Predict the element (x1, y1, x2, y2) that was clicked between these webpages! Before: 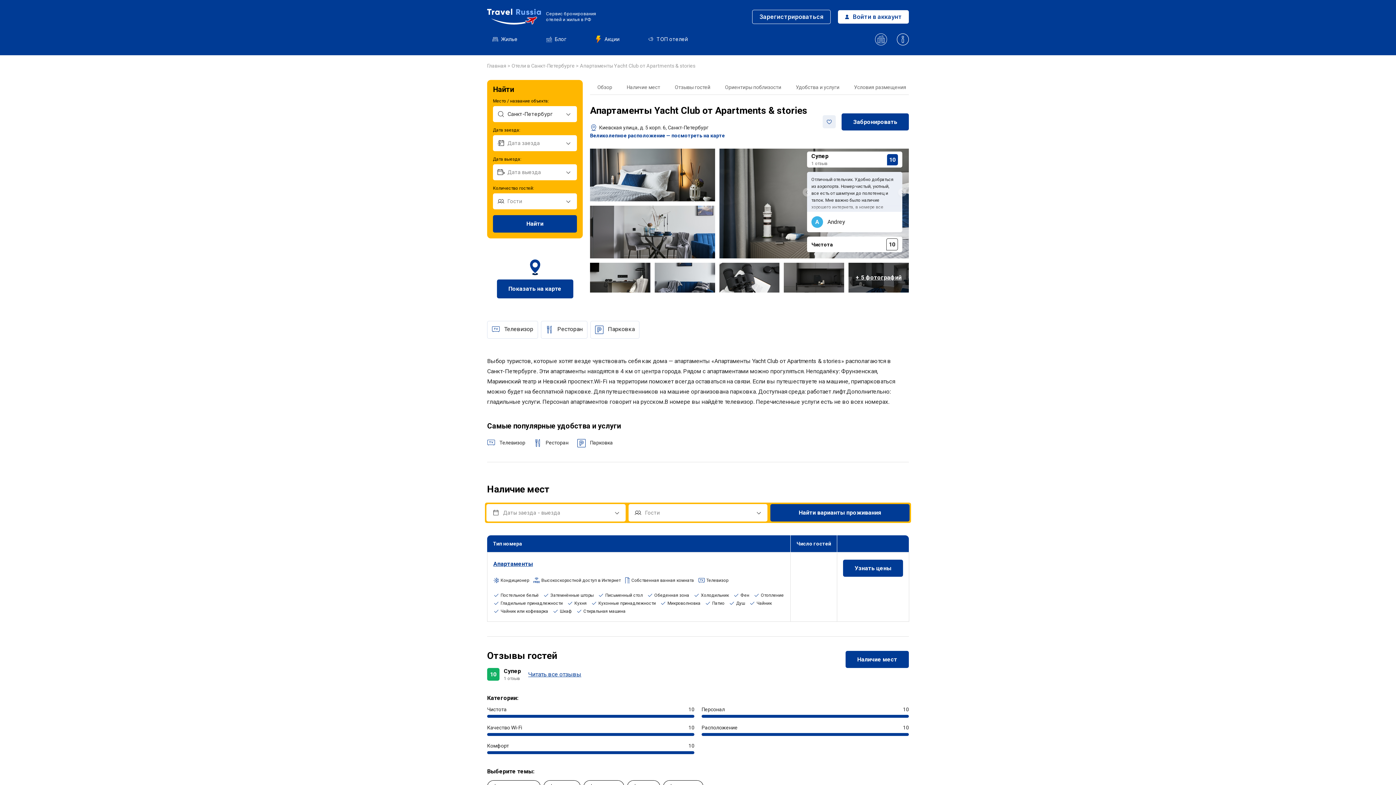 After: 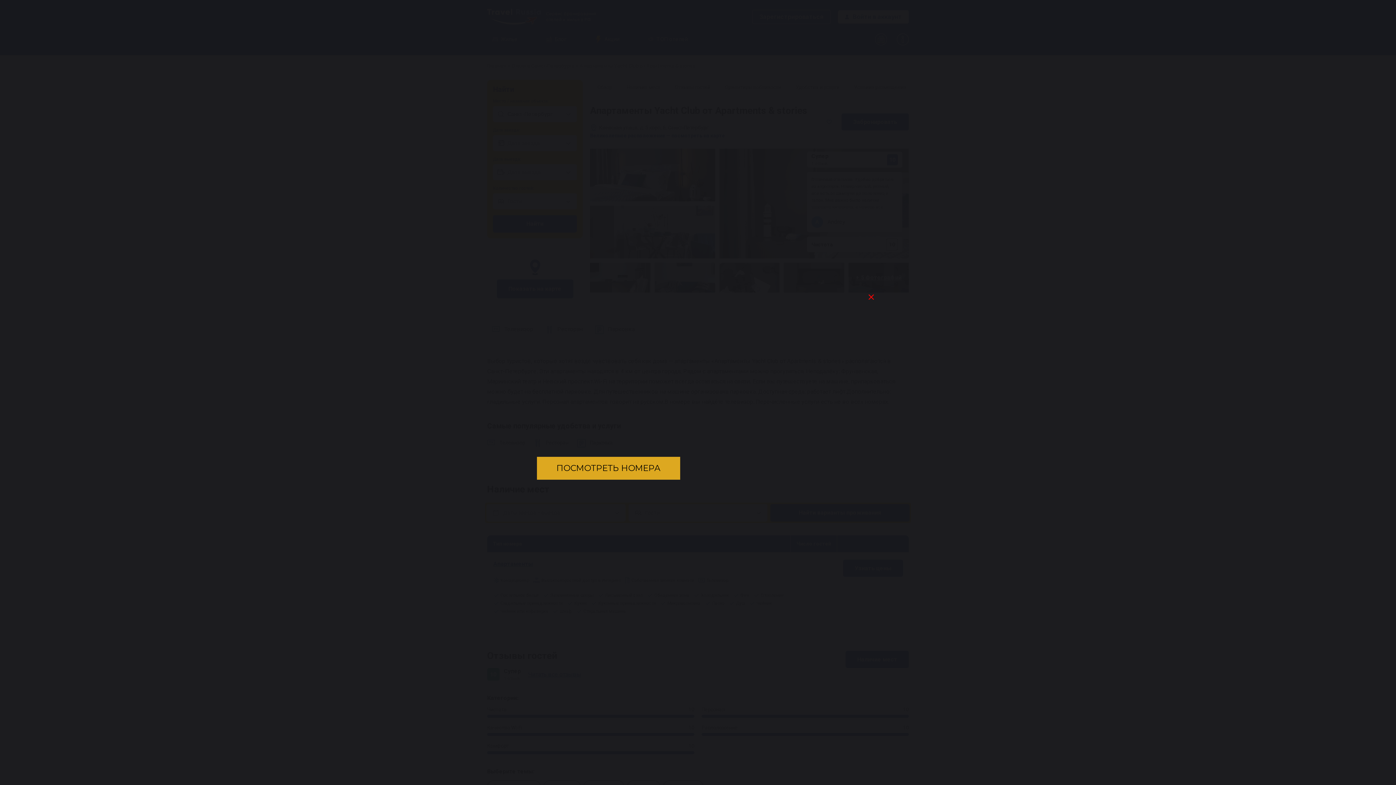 Action: bbox: (719, 263, 779, 292)